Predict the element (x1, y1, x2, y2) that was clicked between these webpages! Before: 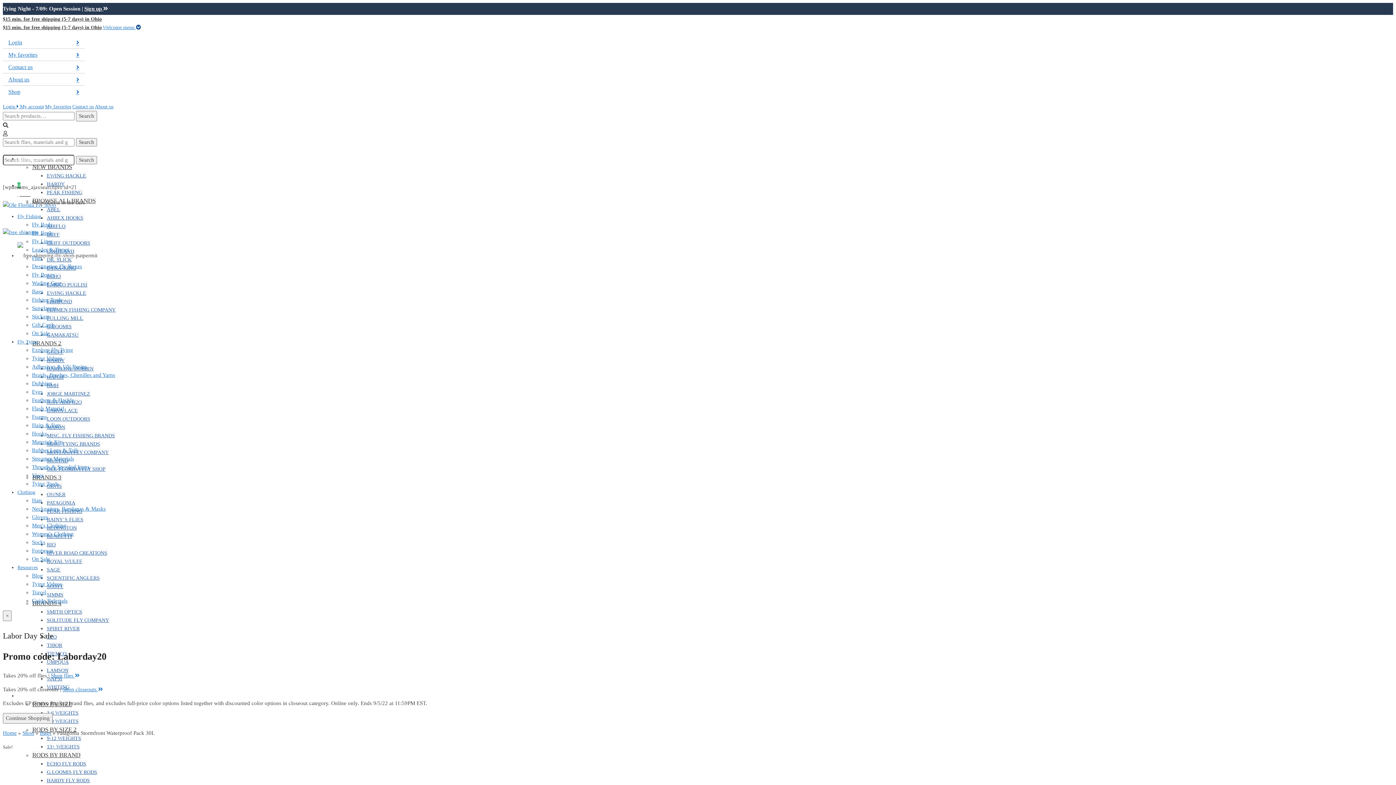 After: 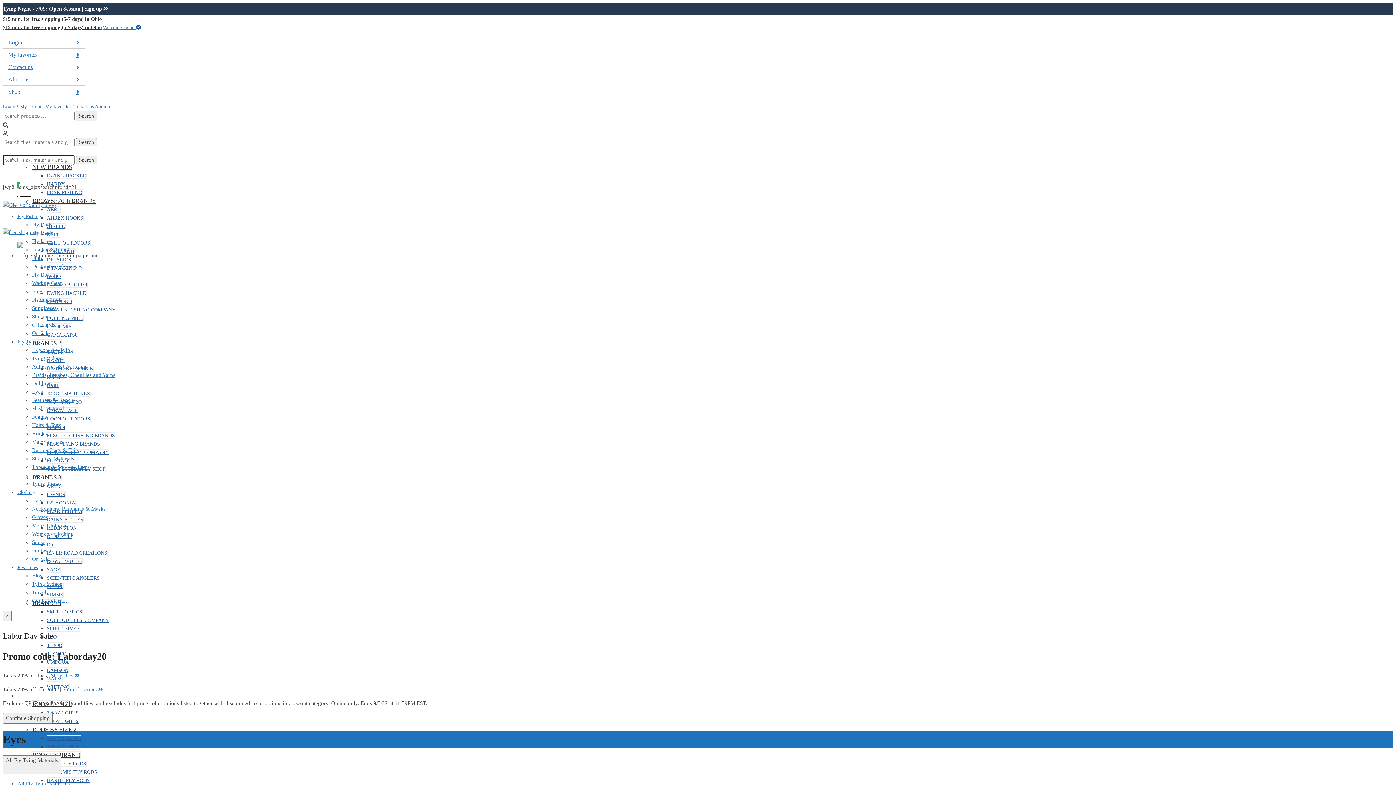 Action: bbox: (32, 389, 42, 394) label: Eyes